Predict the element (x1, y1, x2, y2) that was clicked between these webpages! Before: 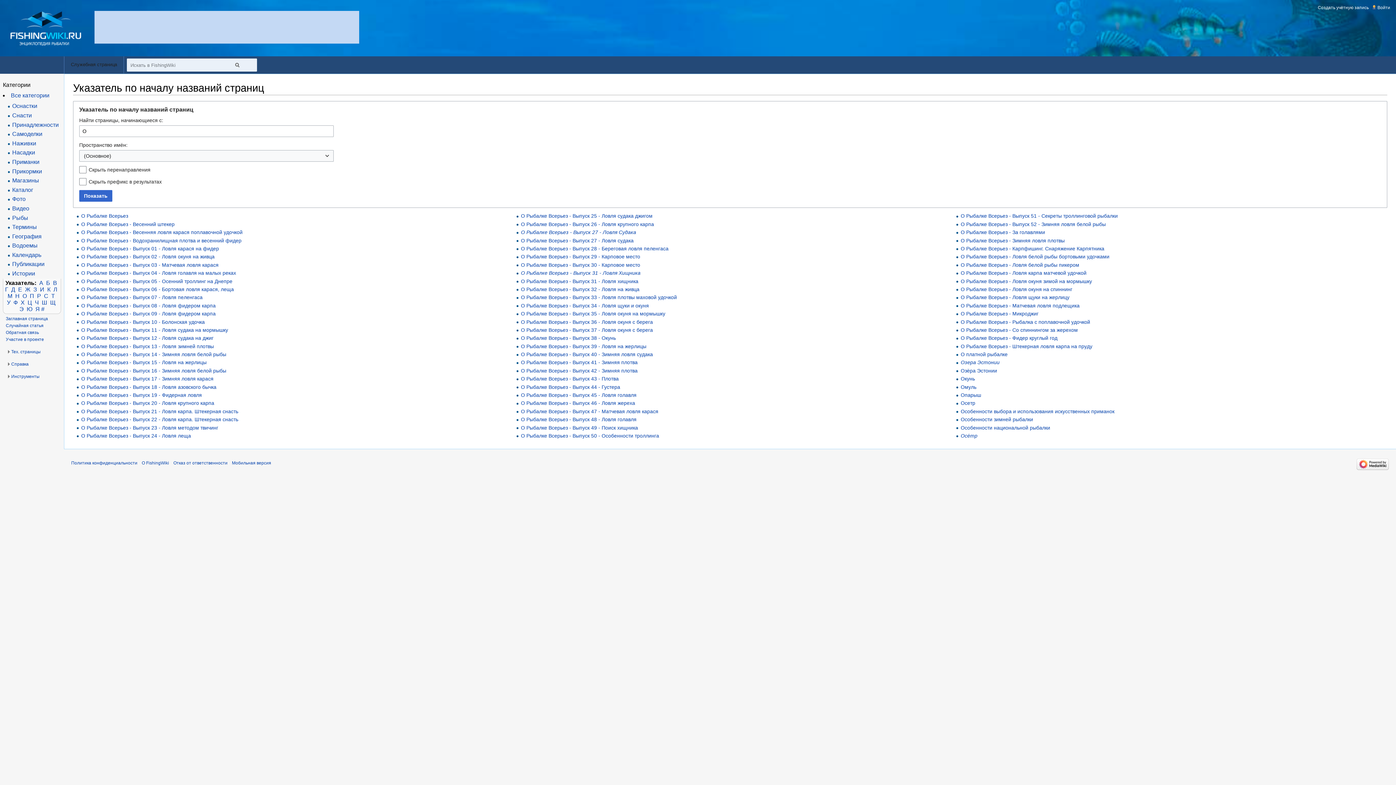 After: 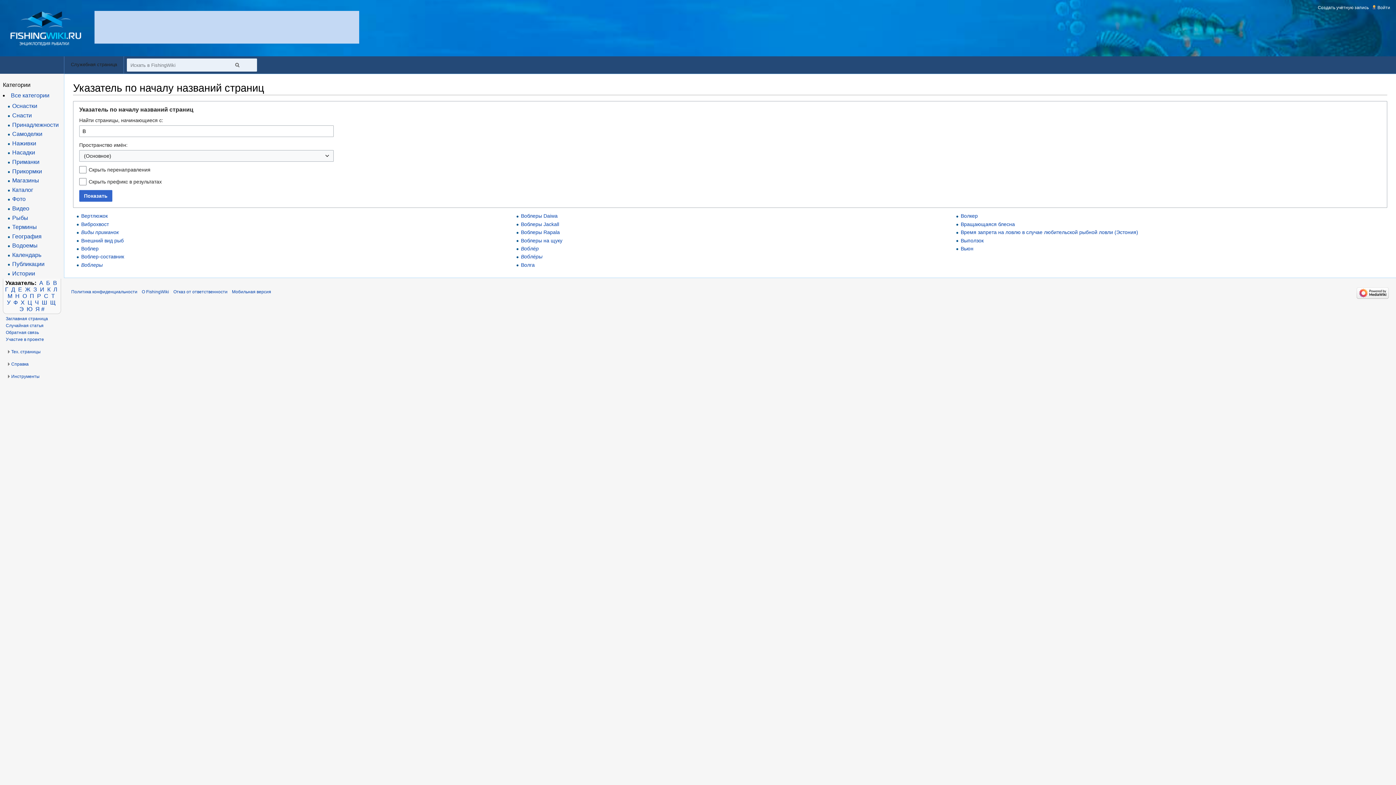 Action: bbox: (53, 279, 57, 286) label: В